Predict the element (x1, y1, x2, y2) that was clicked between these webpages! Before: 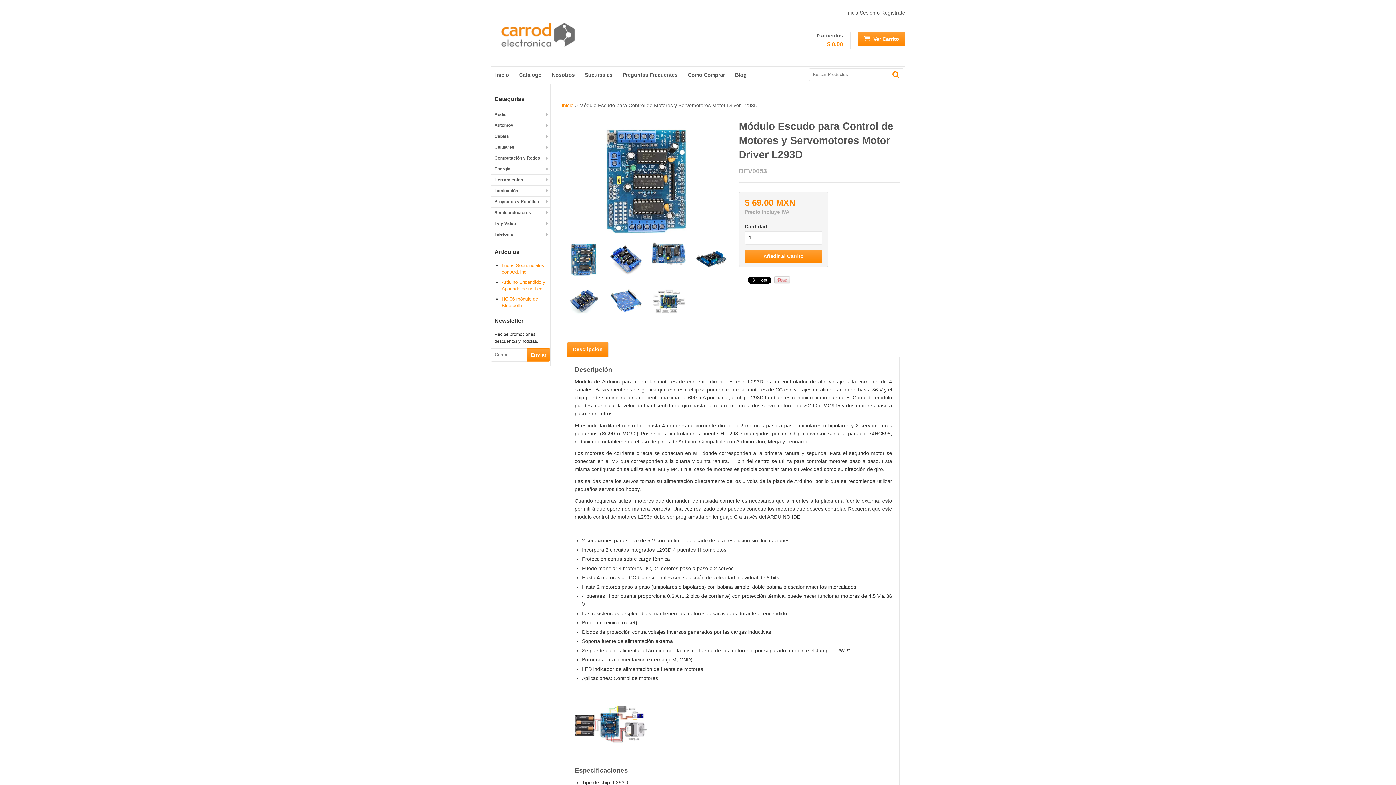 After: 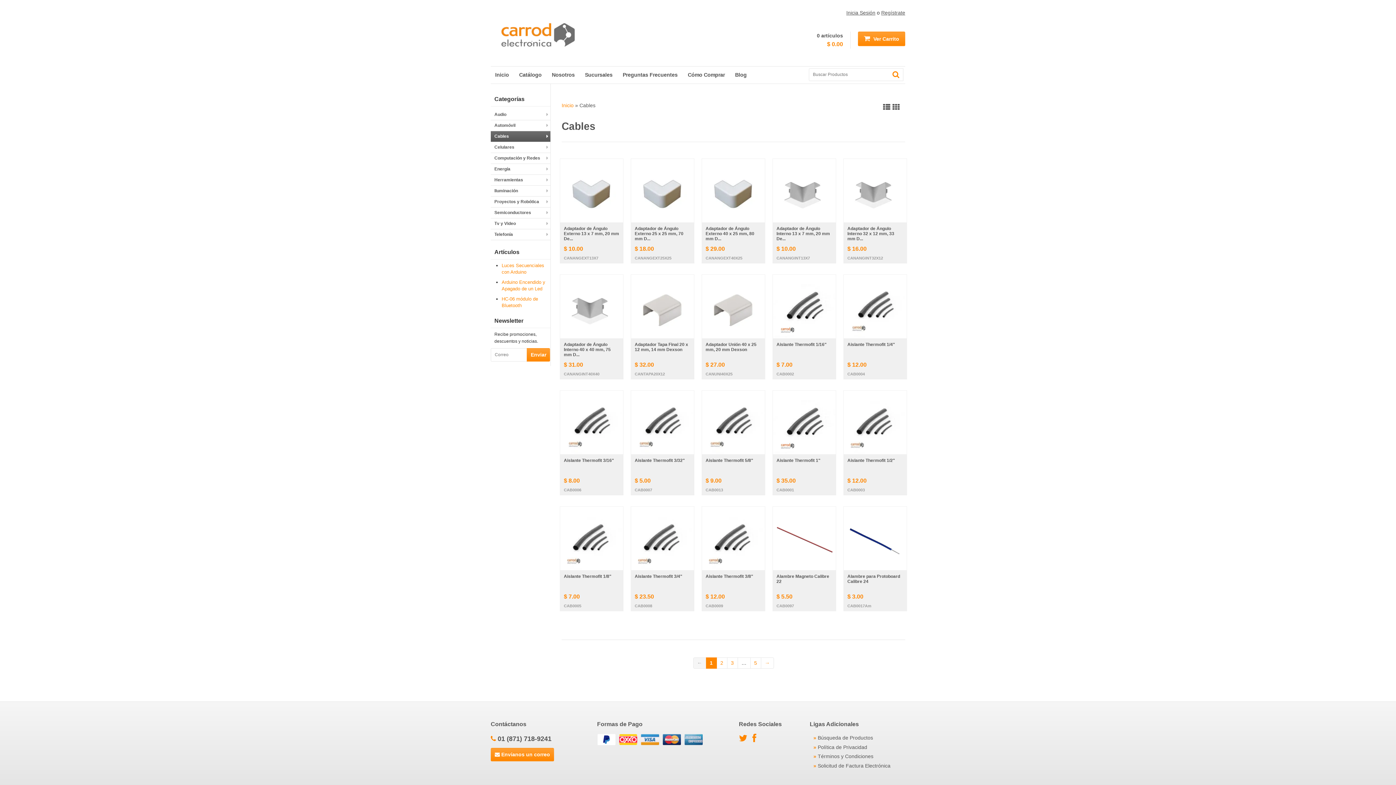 Action: bbox: (490, 131, 550, 141) label: Cables